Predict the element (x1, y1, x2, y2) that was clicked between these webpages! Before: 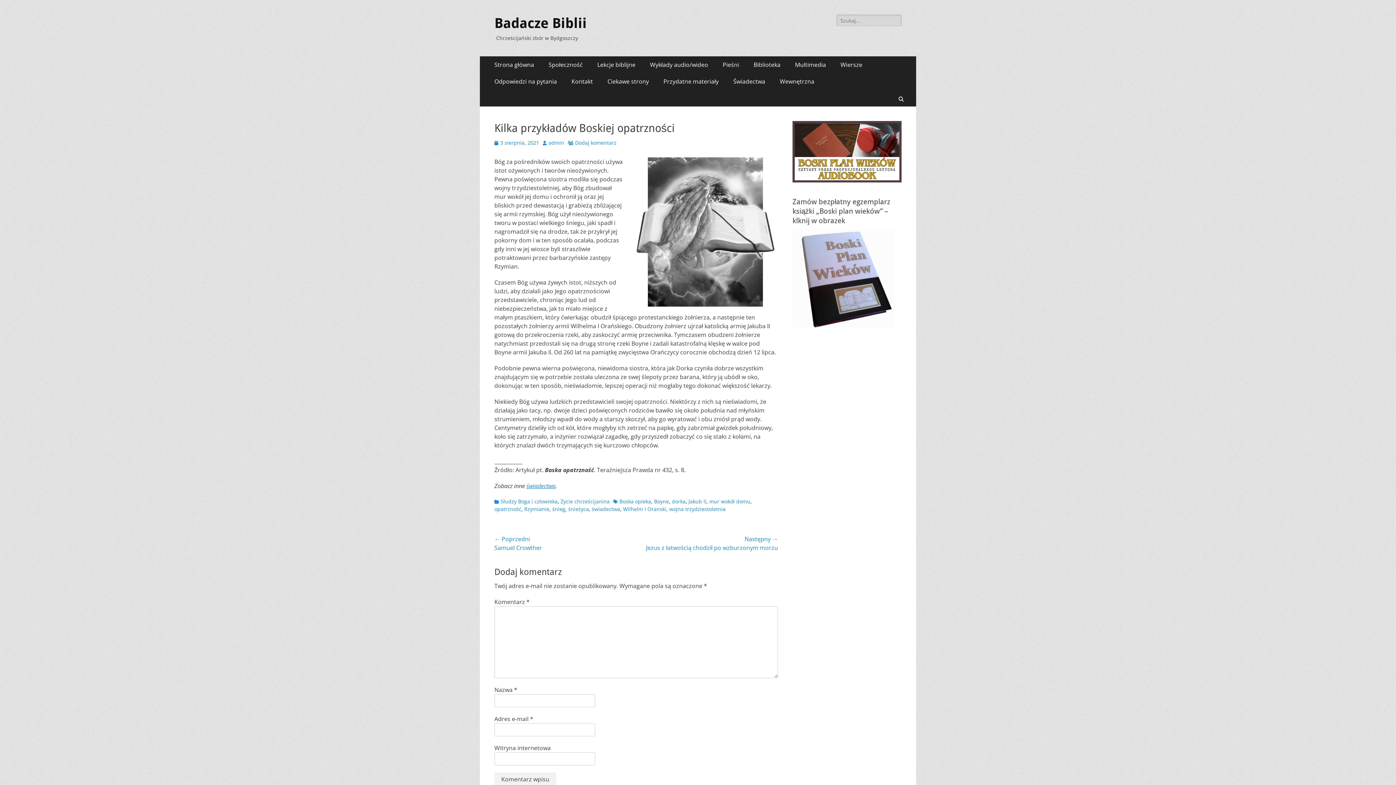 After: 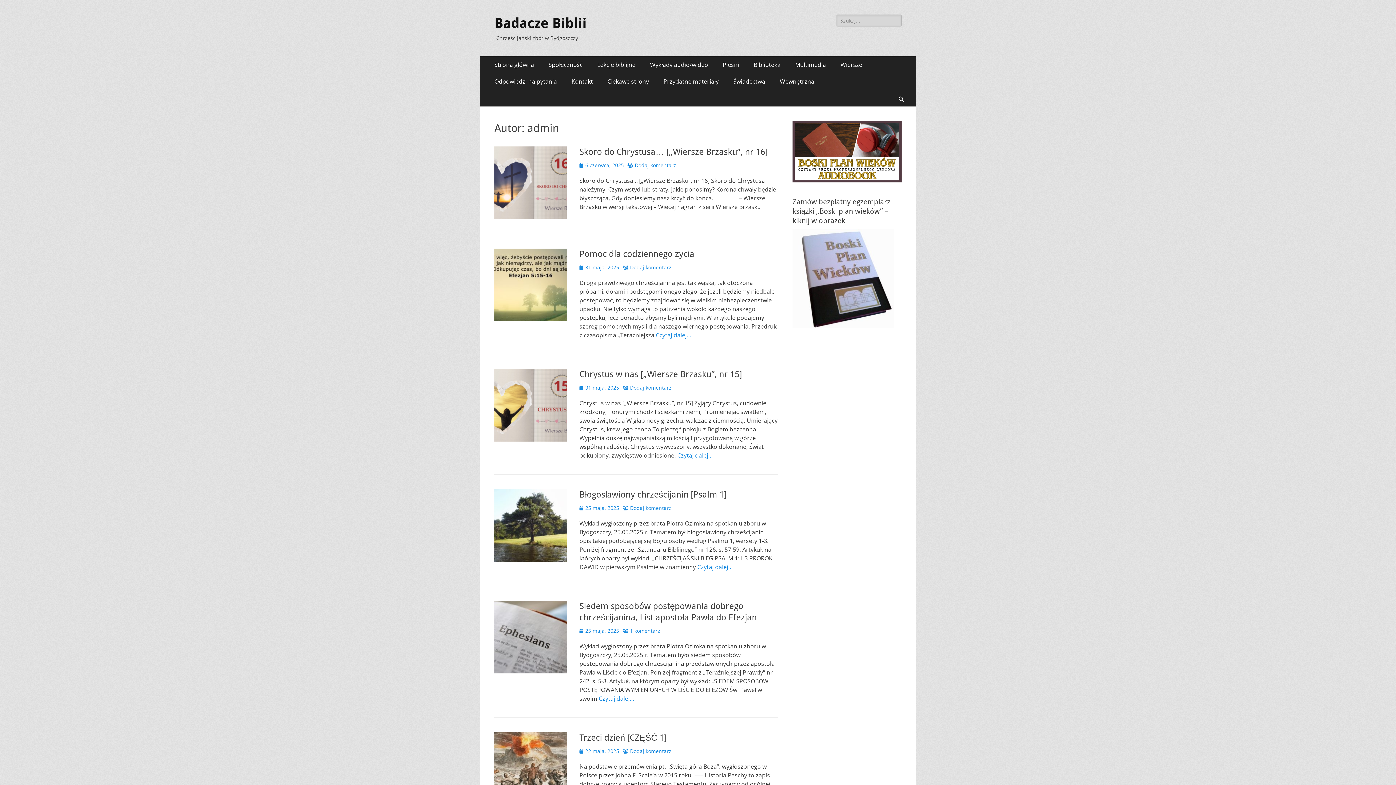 Action: label: admin bbox: (542, 139, 564, 146)